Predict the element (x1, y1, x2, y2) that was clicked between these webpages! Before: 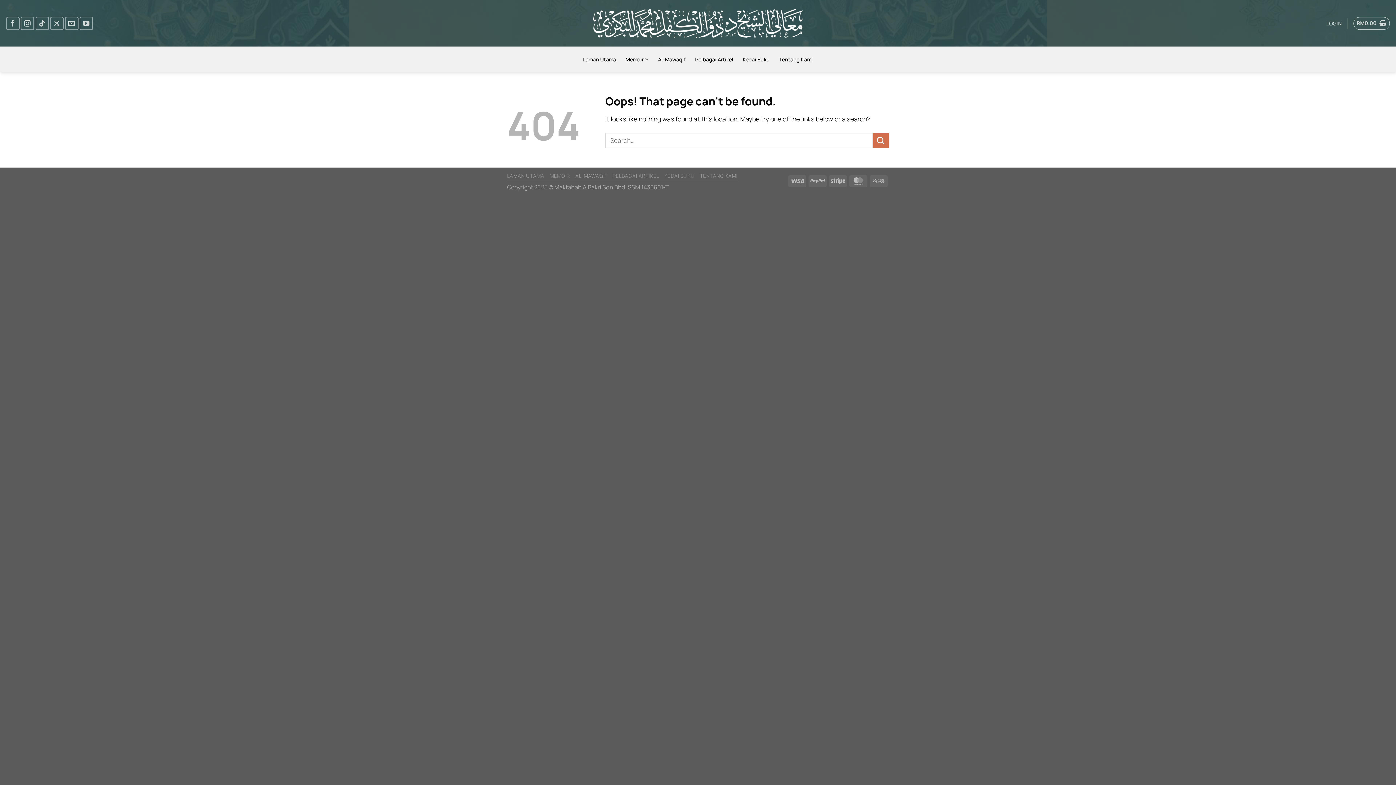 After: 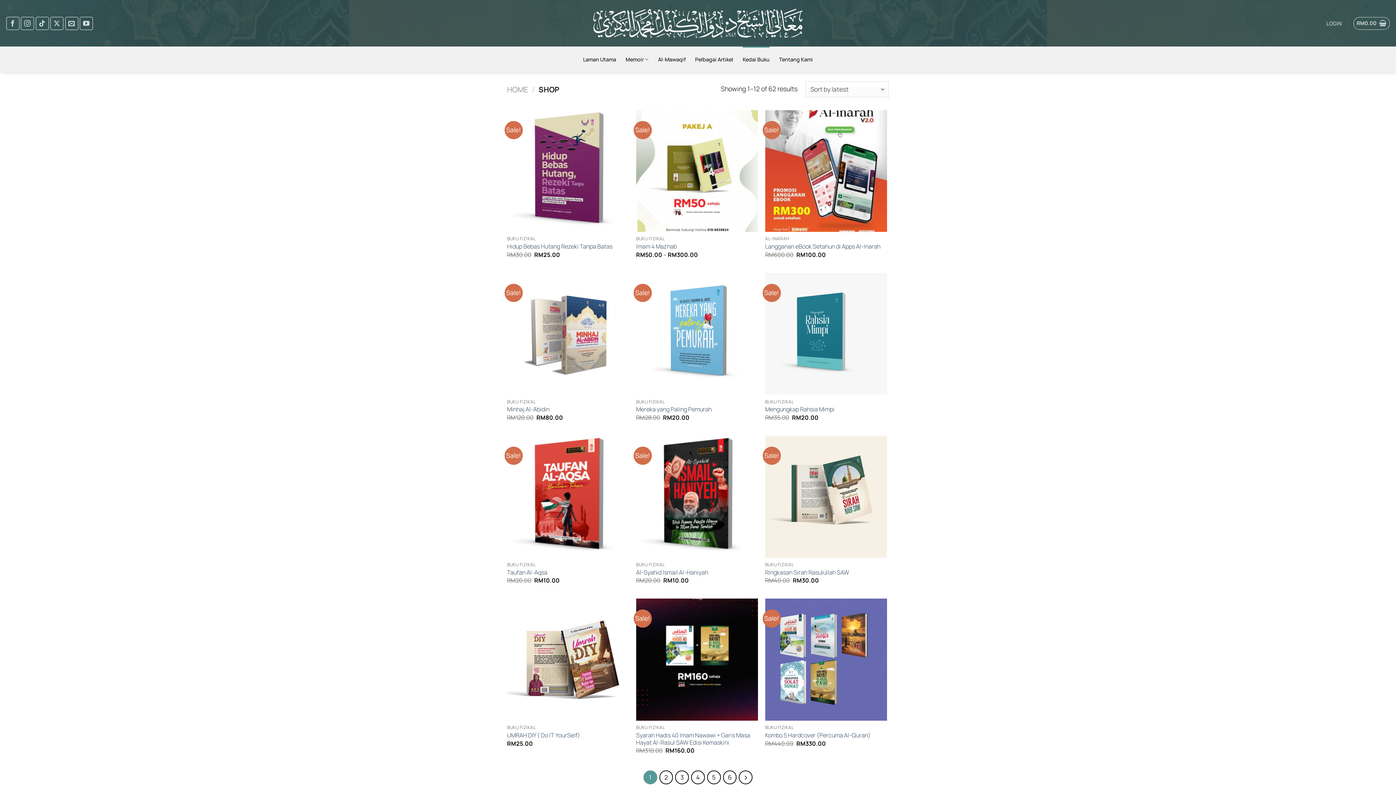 Action: label: Kedai Buku bbox: (742, 46, 769, 72)